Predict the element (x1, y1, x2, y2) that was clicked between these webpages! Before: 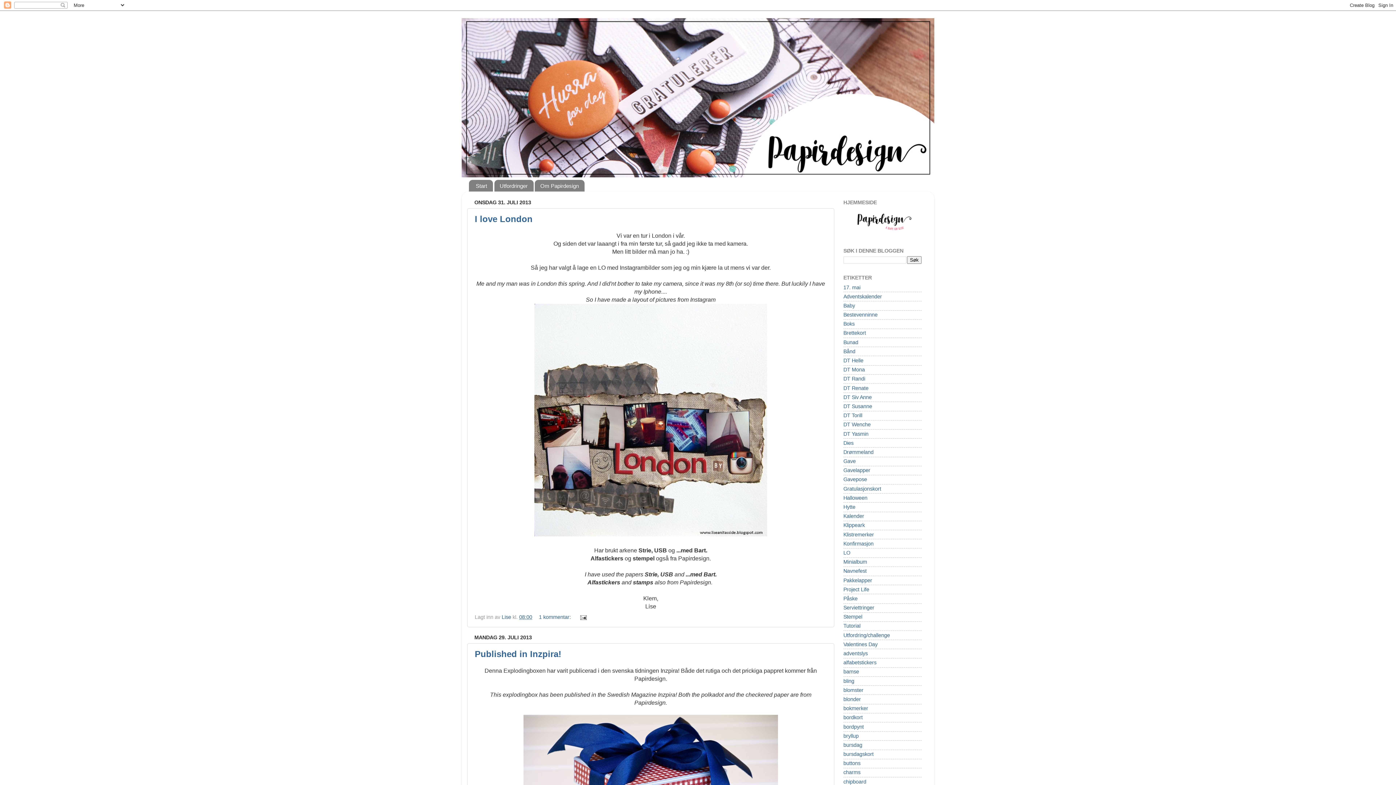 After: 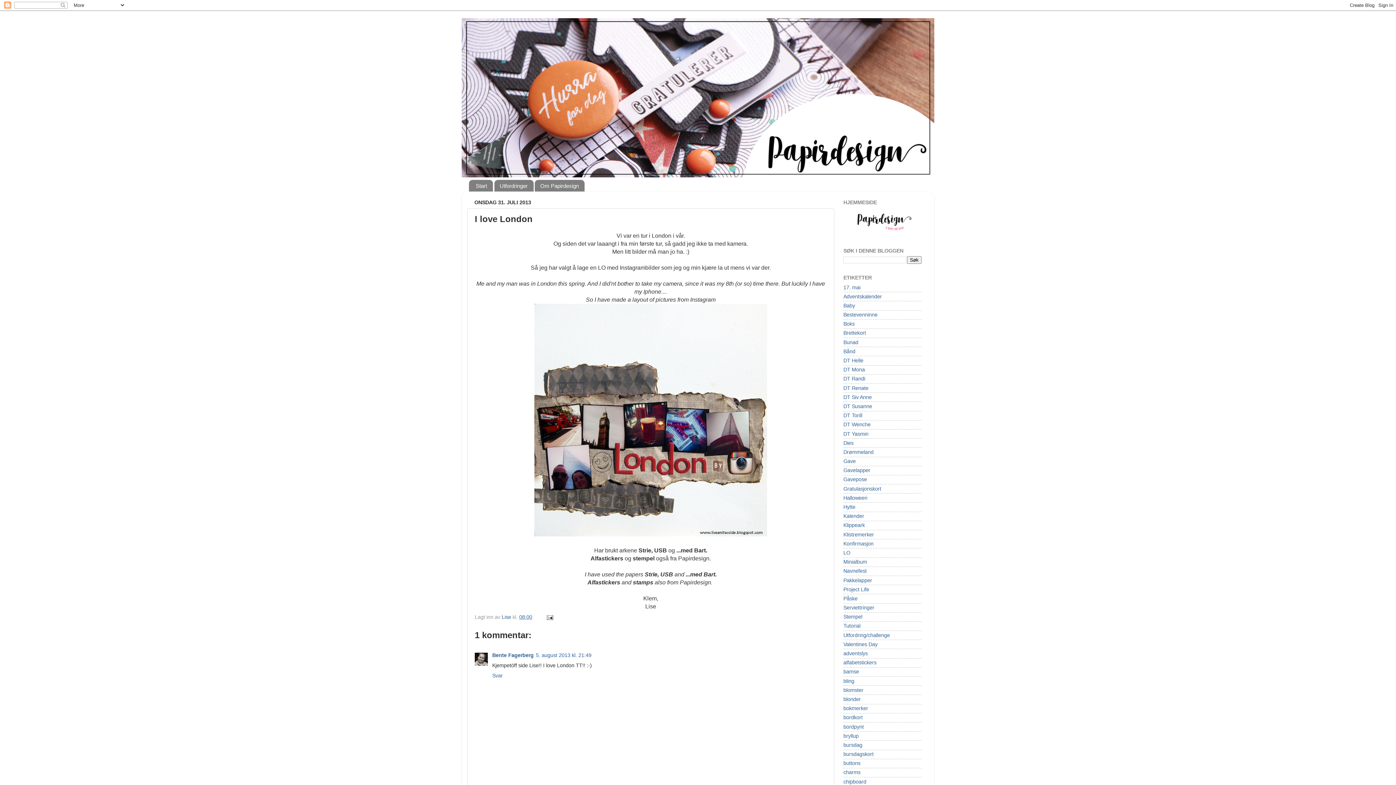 Action: bbox: (474, 214, 532, 223) label: I love London